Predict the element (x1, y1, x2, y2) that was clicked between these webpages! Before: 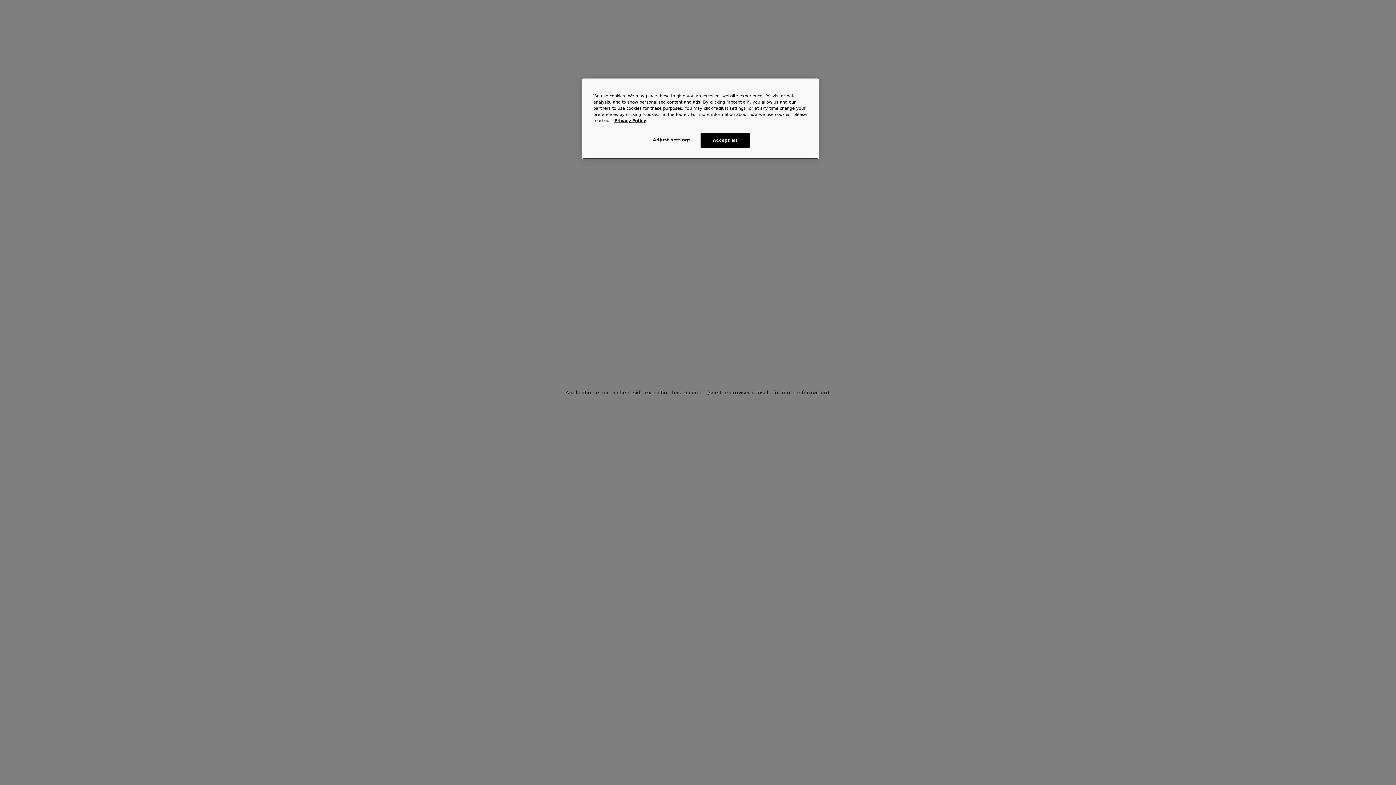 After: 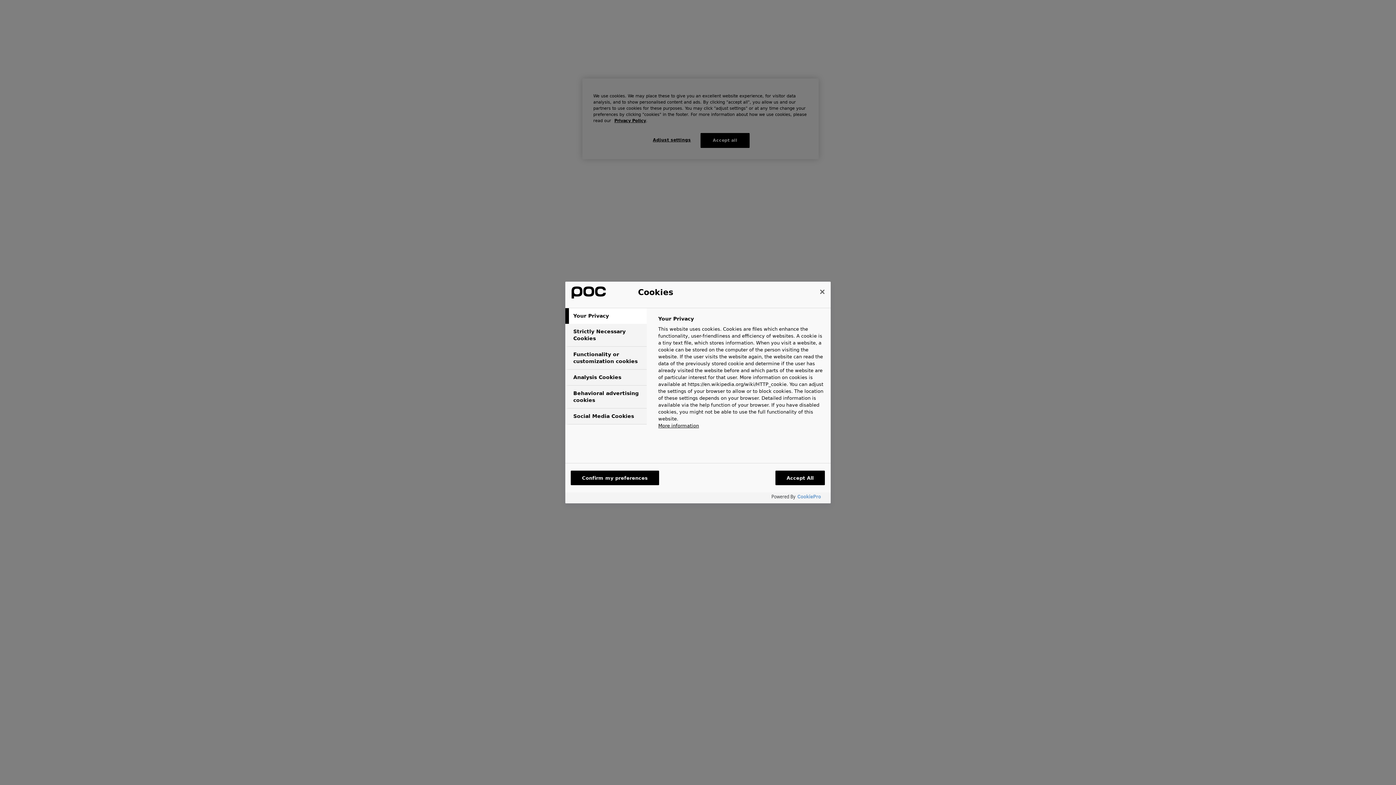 Action: bbox: (647, 133, 696, 147) label: Adjust settings